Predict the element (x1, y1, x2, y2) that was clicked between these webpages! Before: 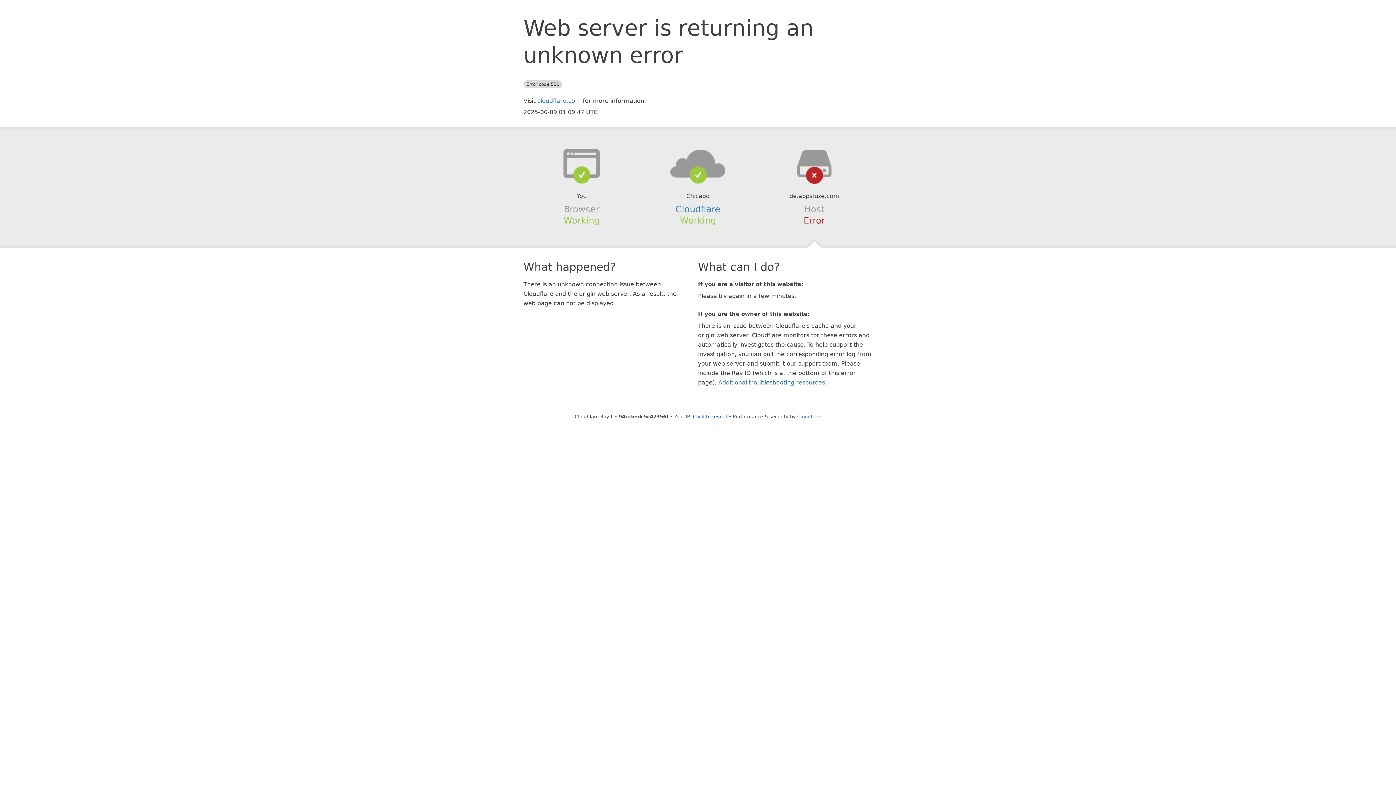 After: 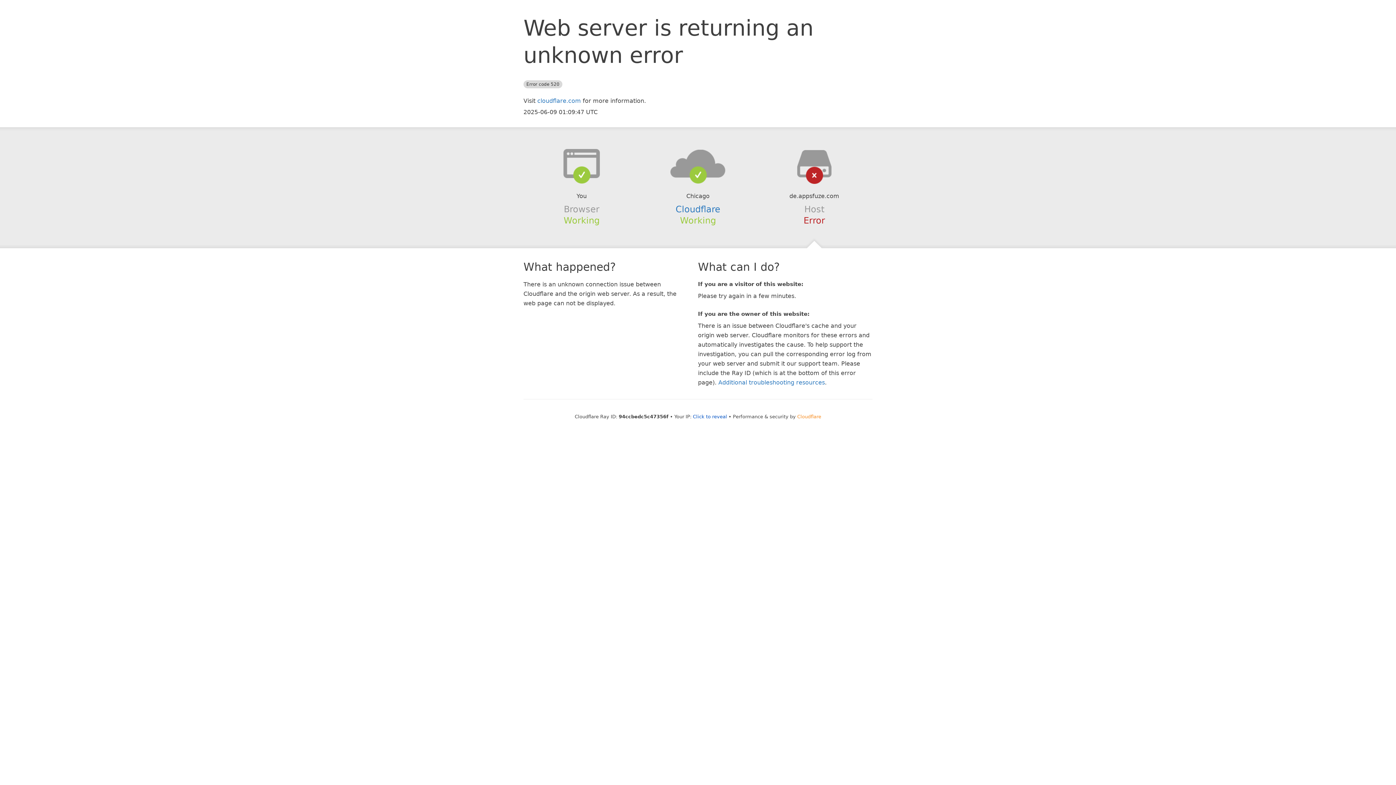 Action: label: Cloudflare bbox: (797, 414, 821, 419)